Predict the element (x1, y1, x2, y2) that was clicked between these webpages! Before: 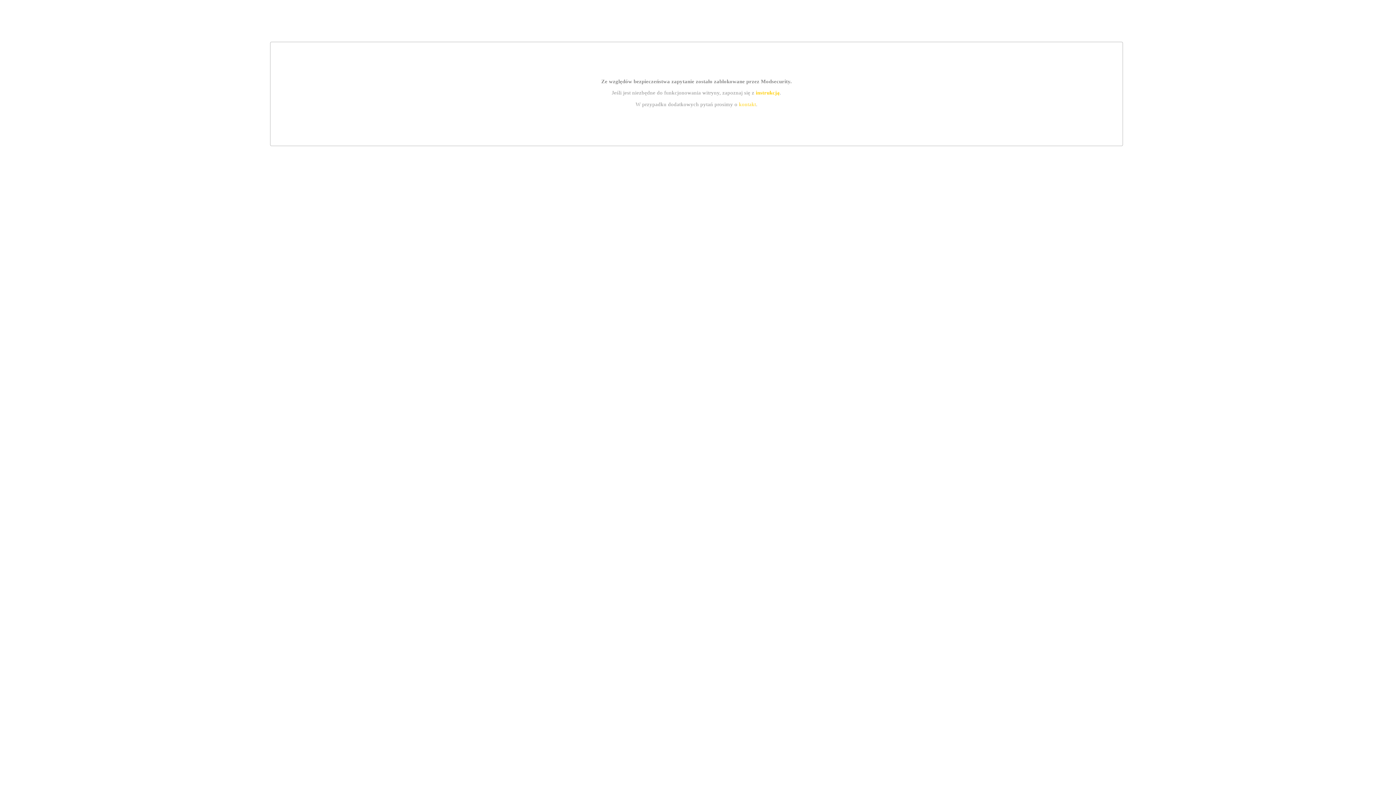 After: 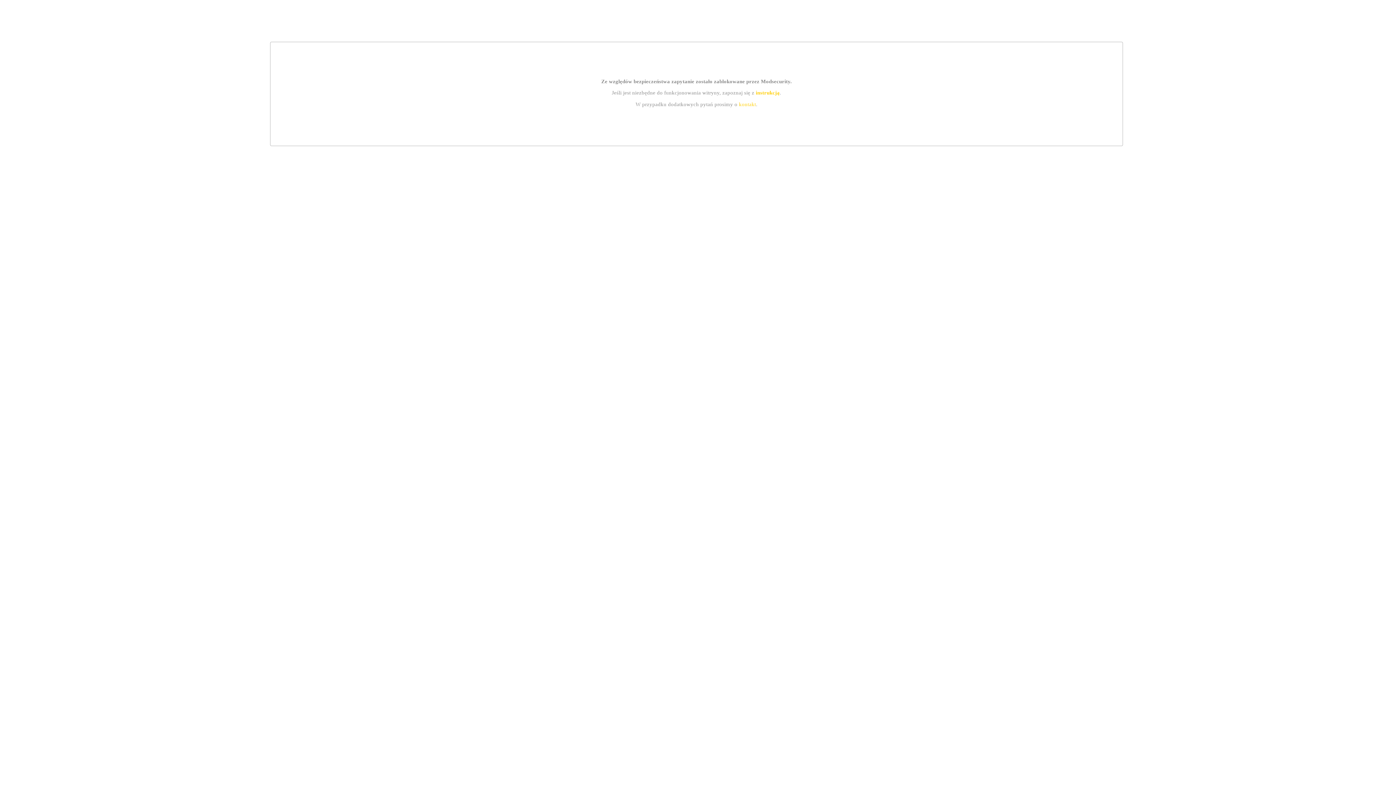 Action: label: instrukcją bbox: (755, 89, 779, 95)